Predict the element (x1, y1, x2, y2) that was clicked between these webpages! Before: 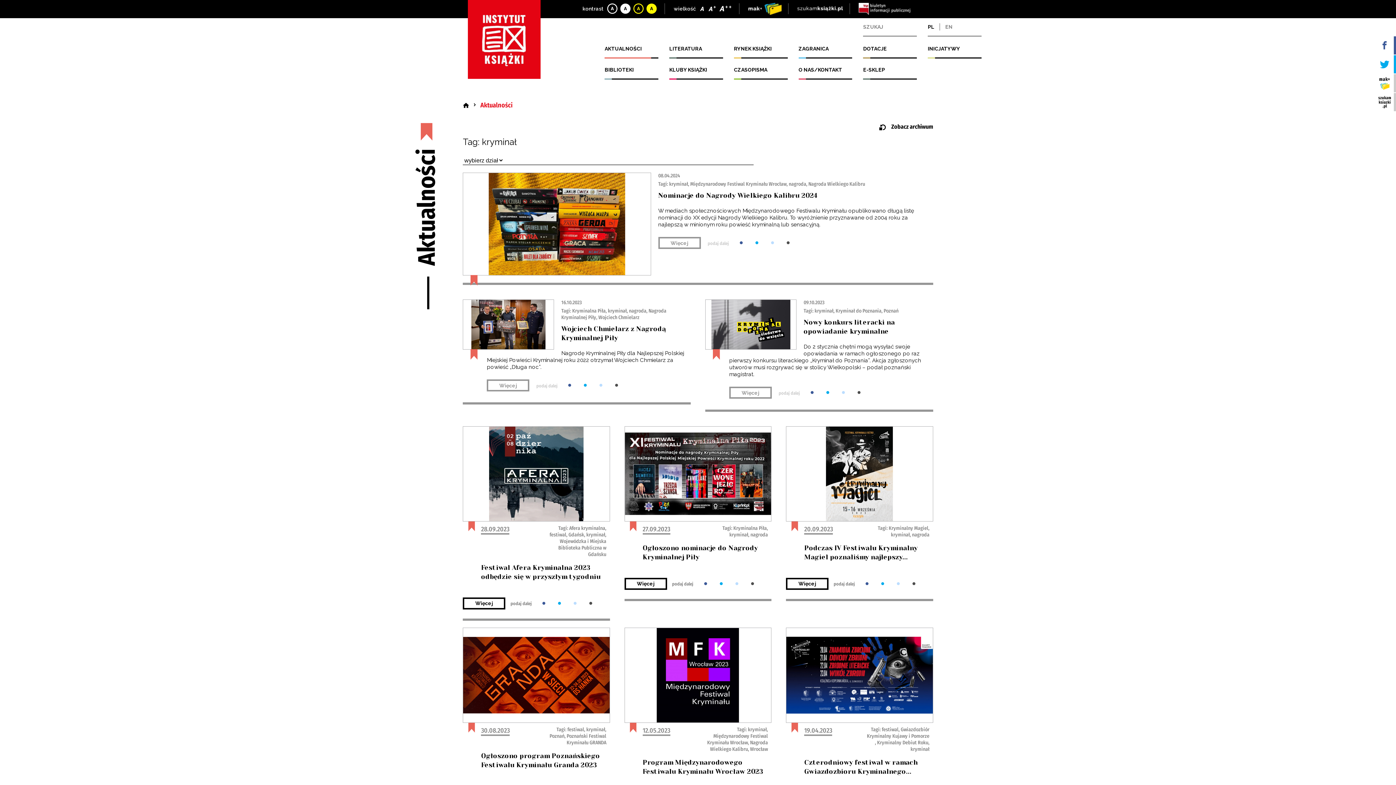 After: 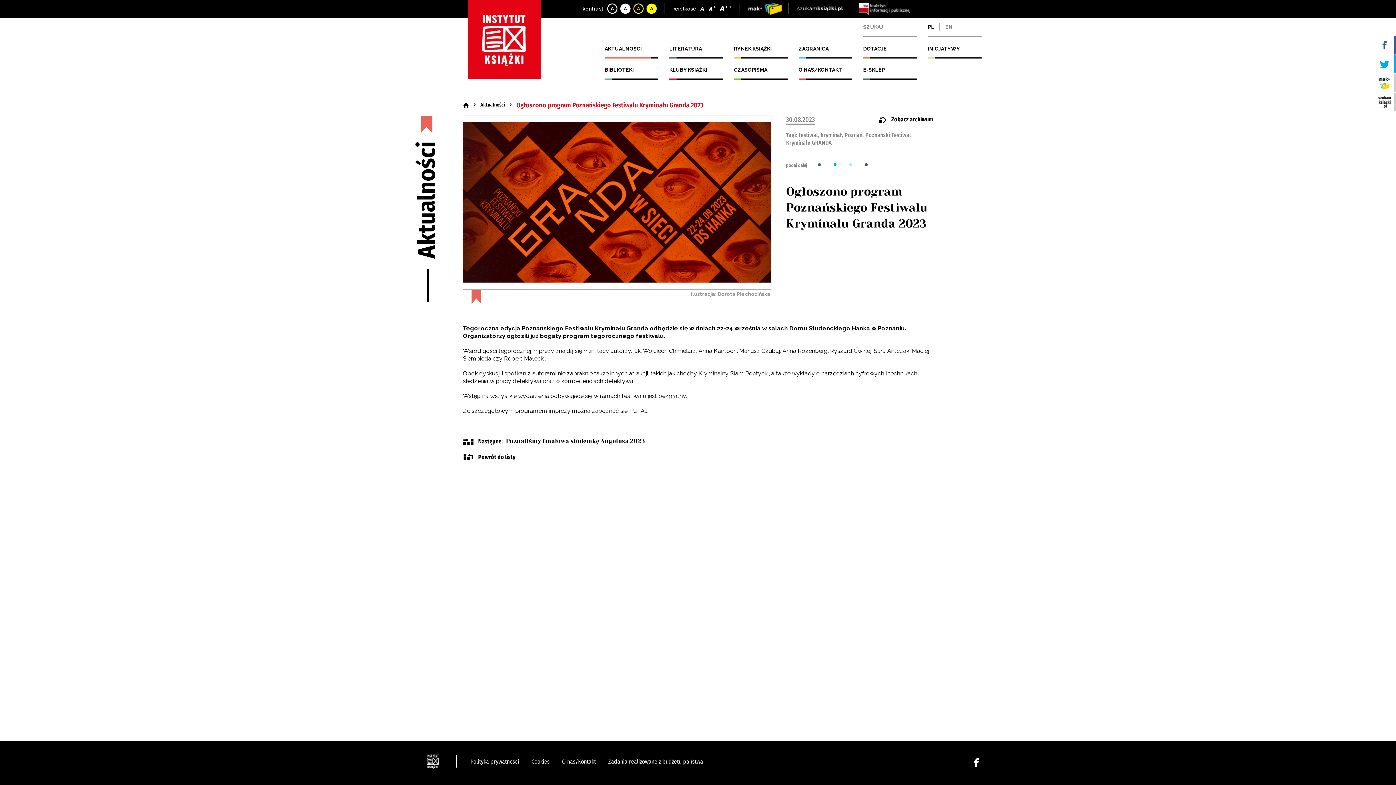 Action: bbox: (463, 628, 610, 723)